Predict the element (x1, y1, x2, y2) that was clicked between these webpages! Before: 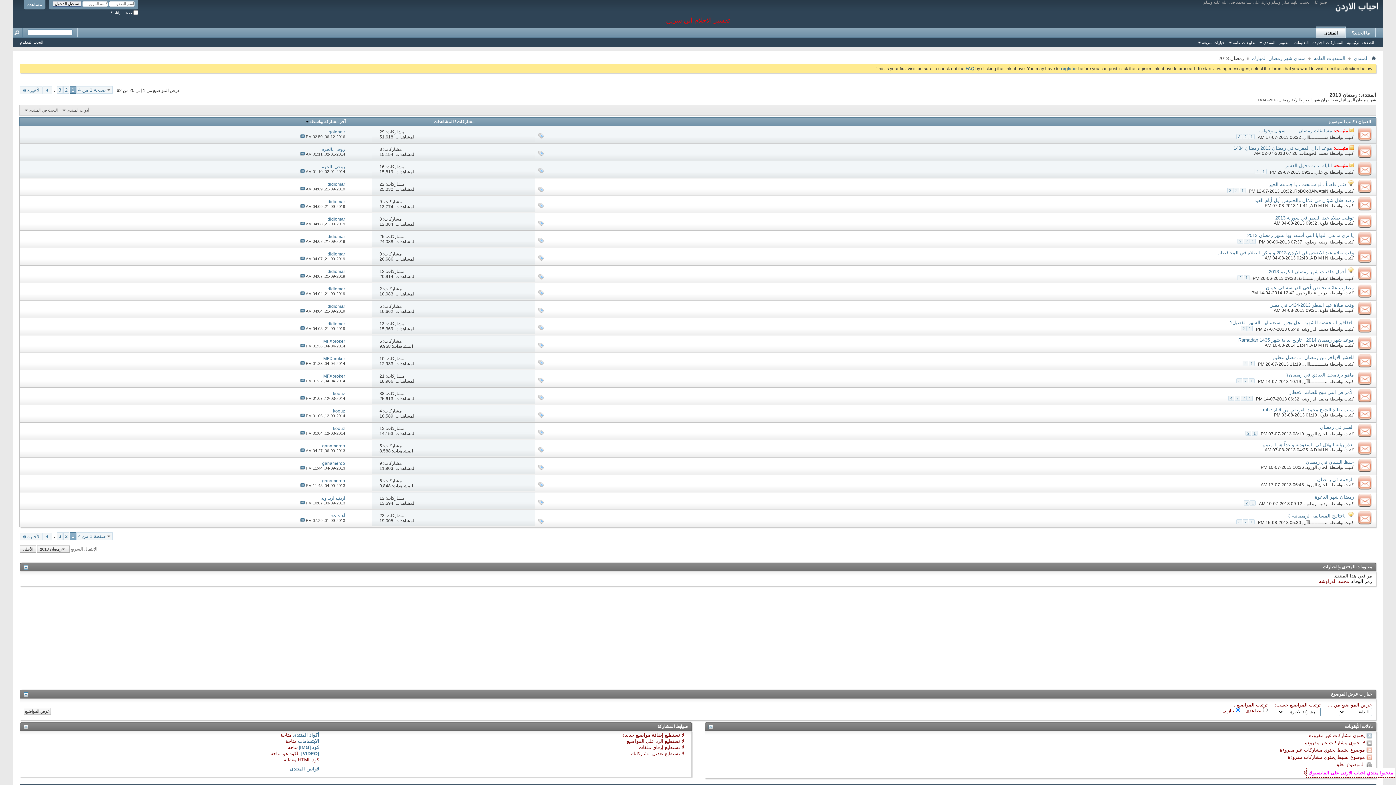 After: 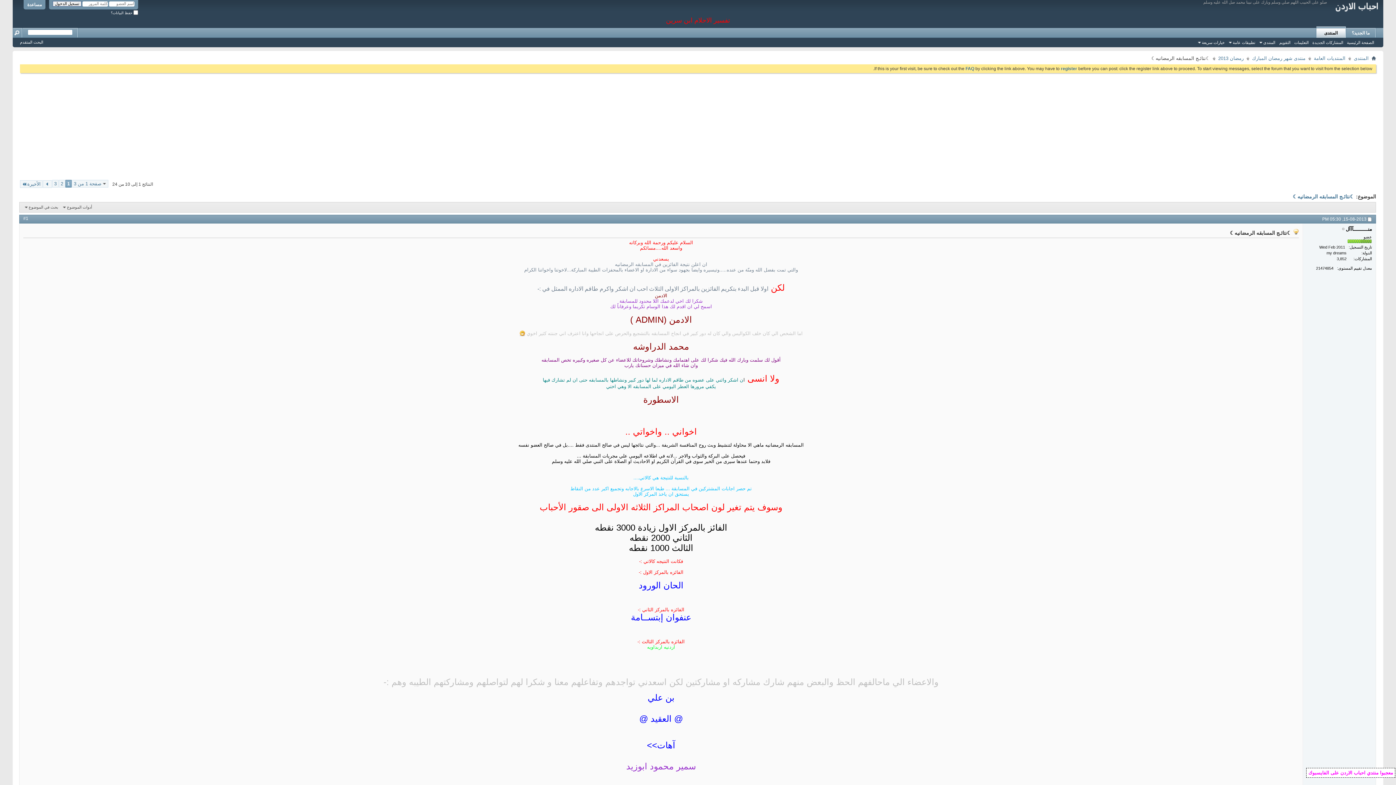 Action: bbox: (1249, 519, 1254, 524) label: 1